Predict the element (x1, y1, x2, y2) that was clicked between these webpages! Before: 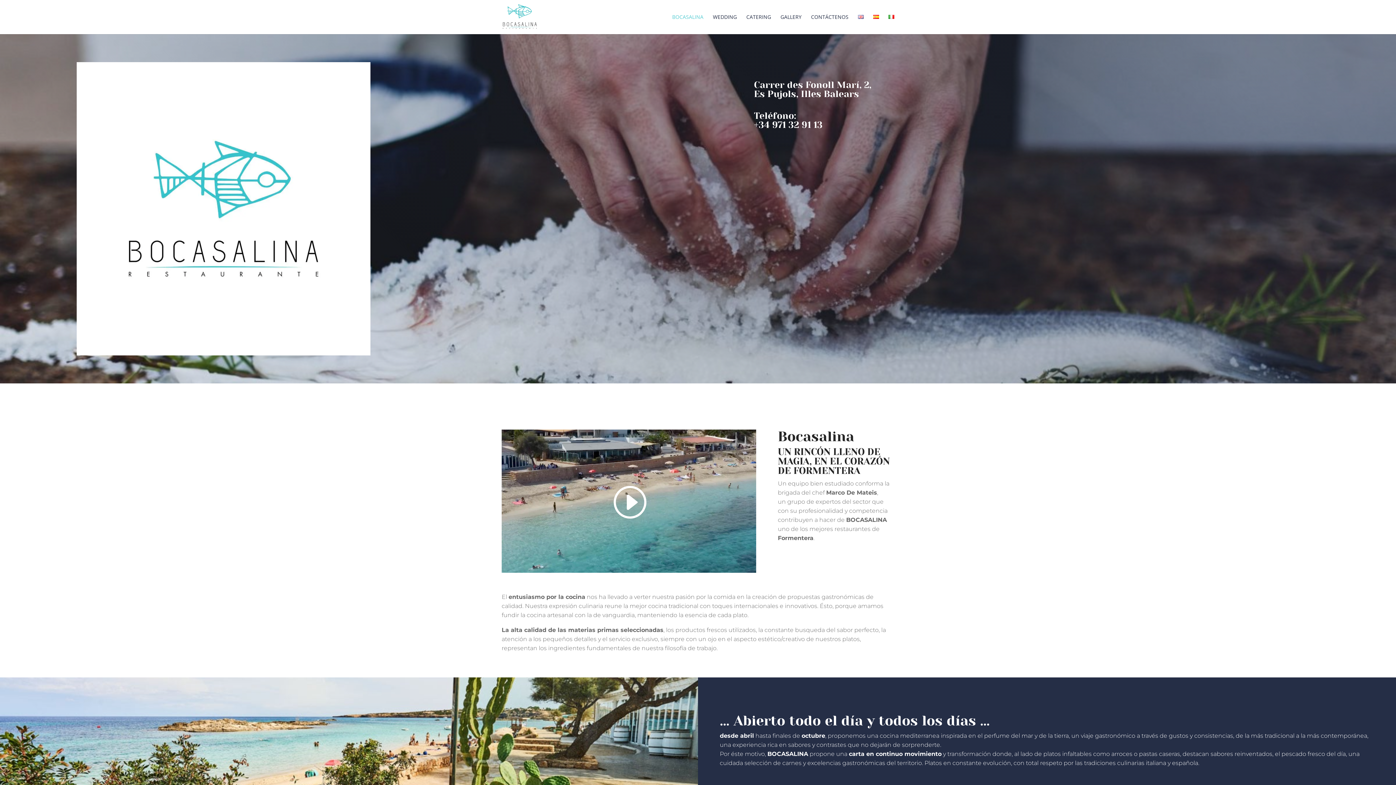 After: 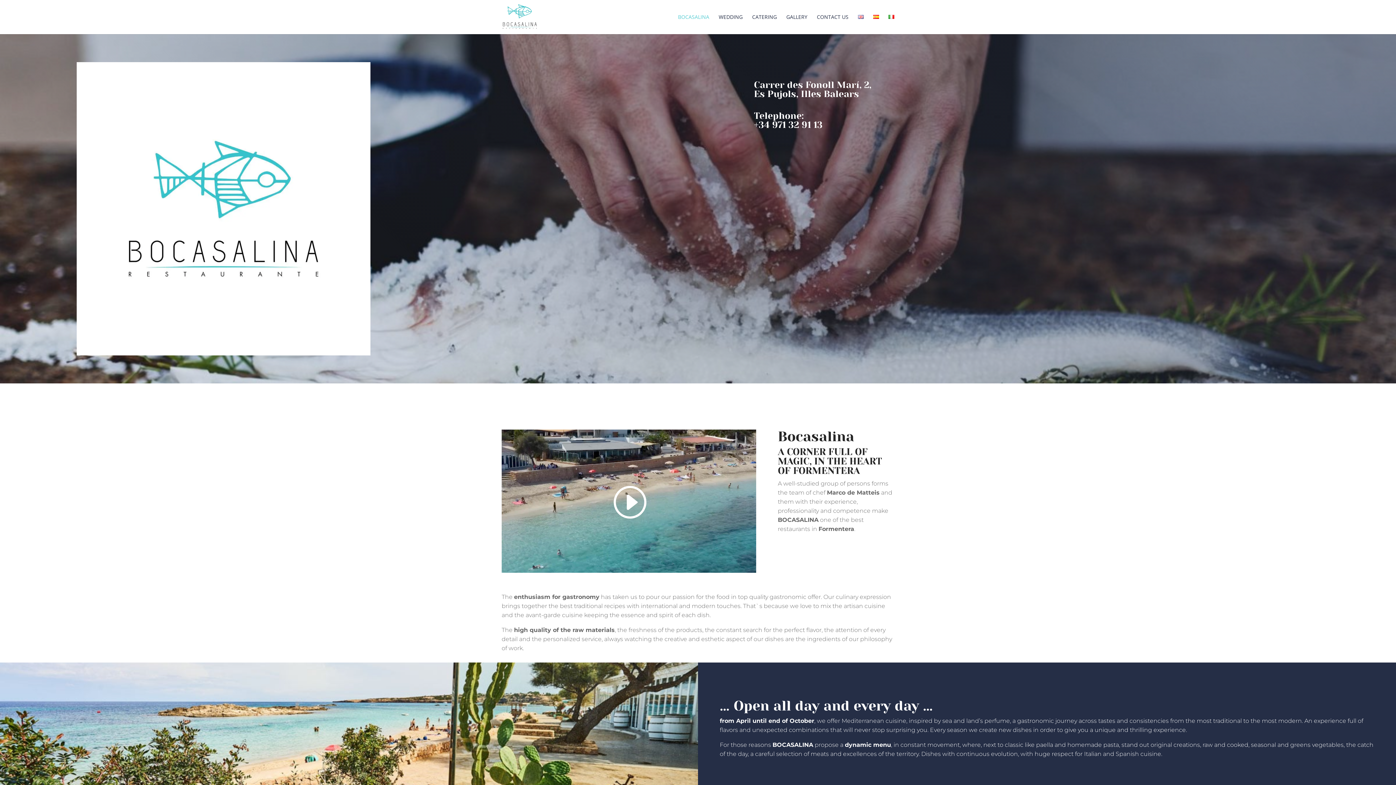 Action: bbox: (858, 14, 864, 34)